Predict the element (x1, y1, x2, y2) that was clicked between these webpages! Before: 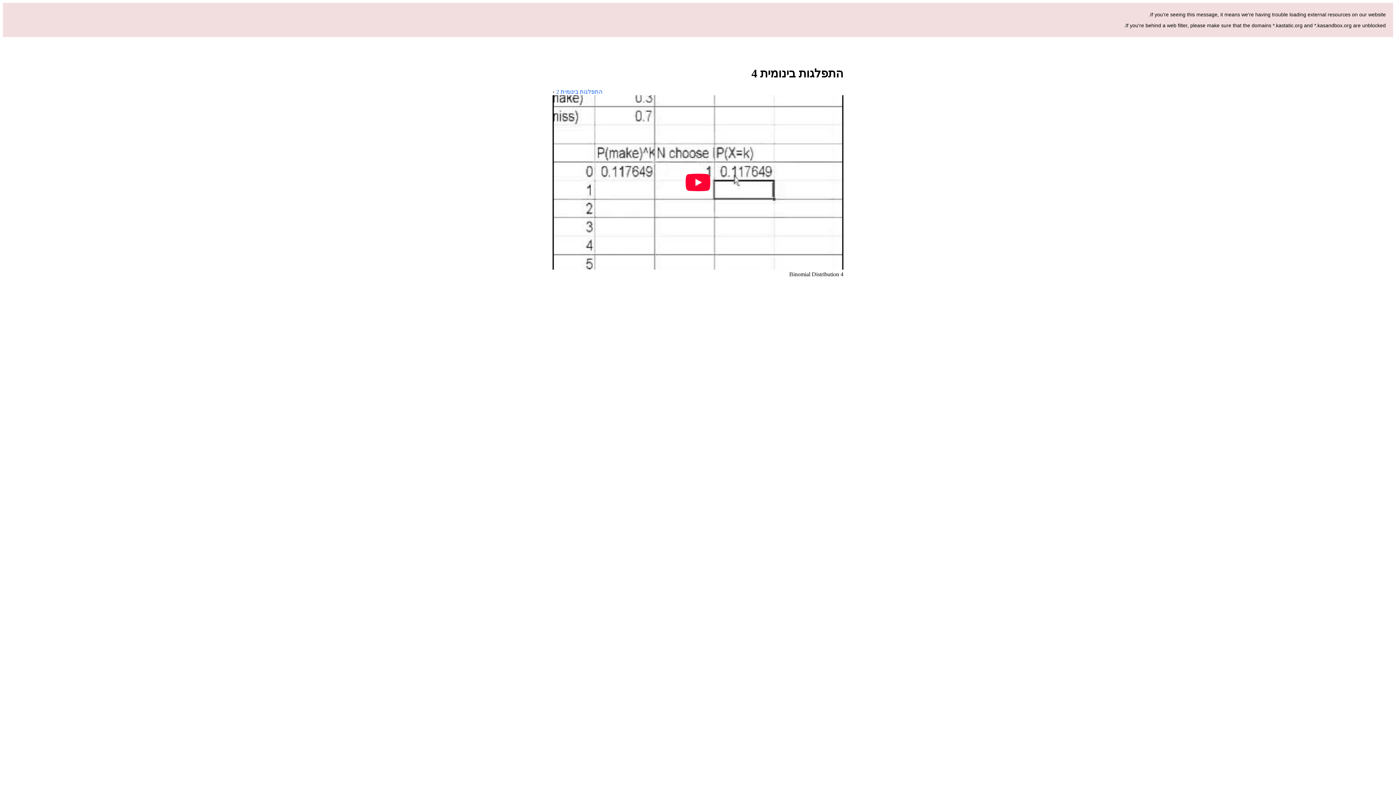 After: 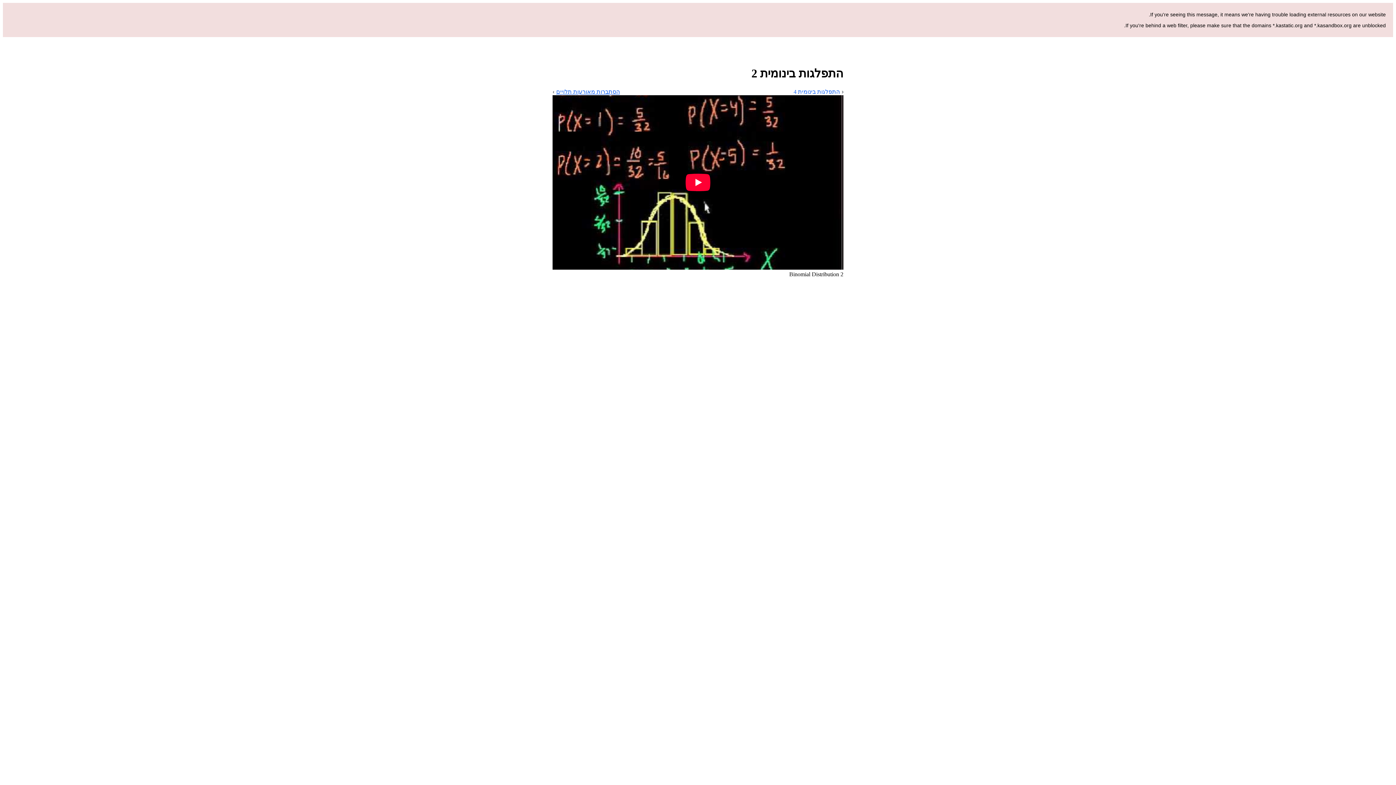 Action: bbox: (552, 88, 602, 95) label: התפלגות בינומית 2